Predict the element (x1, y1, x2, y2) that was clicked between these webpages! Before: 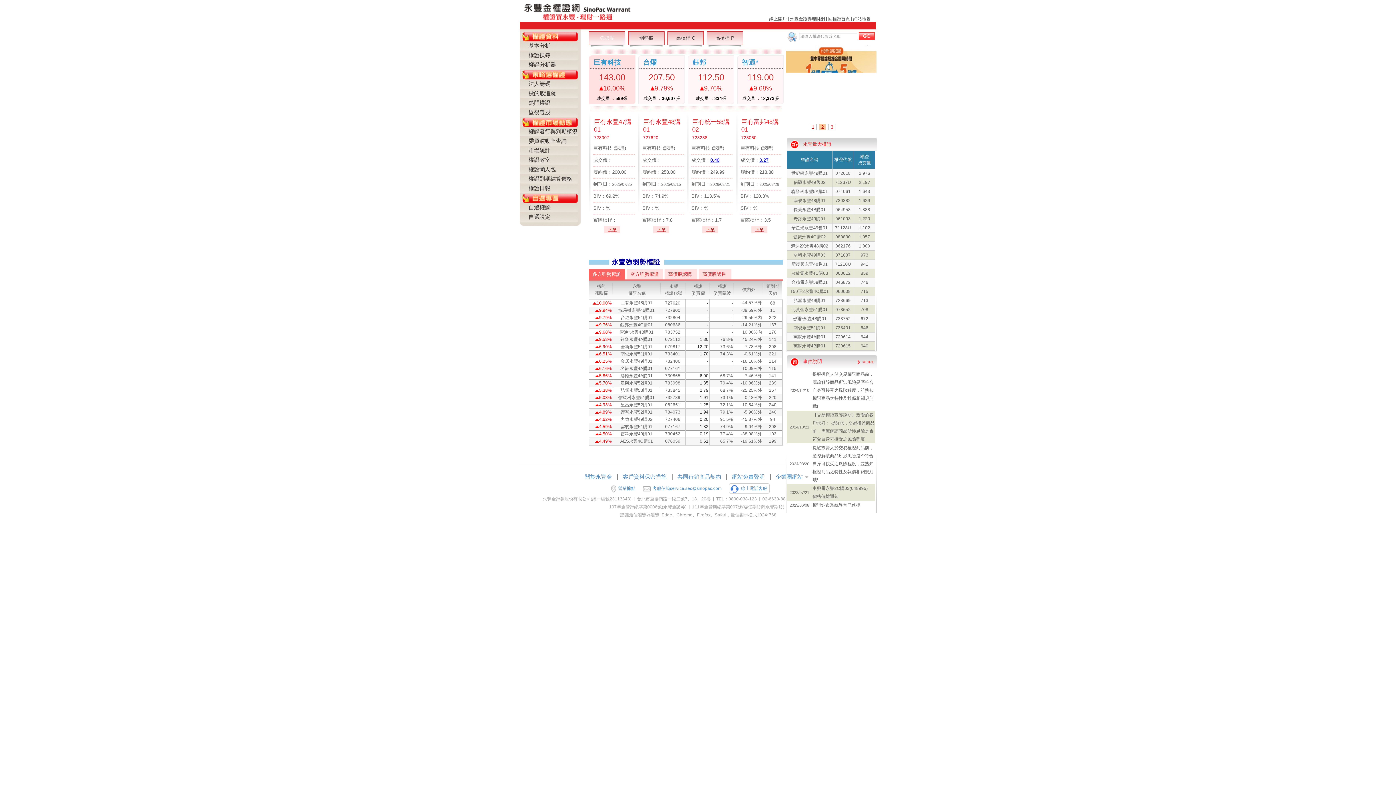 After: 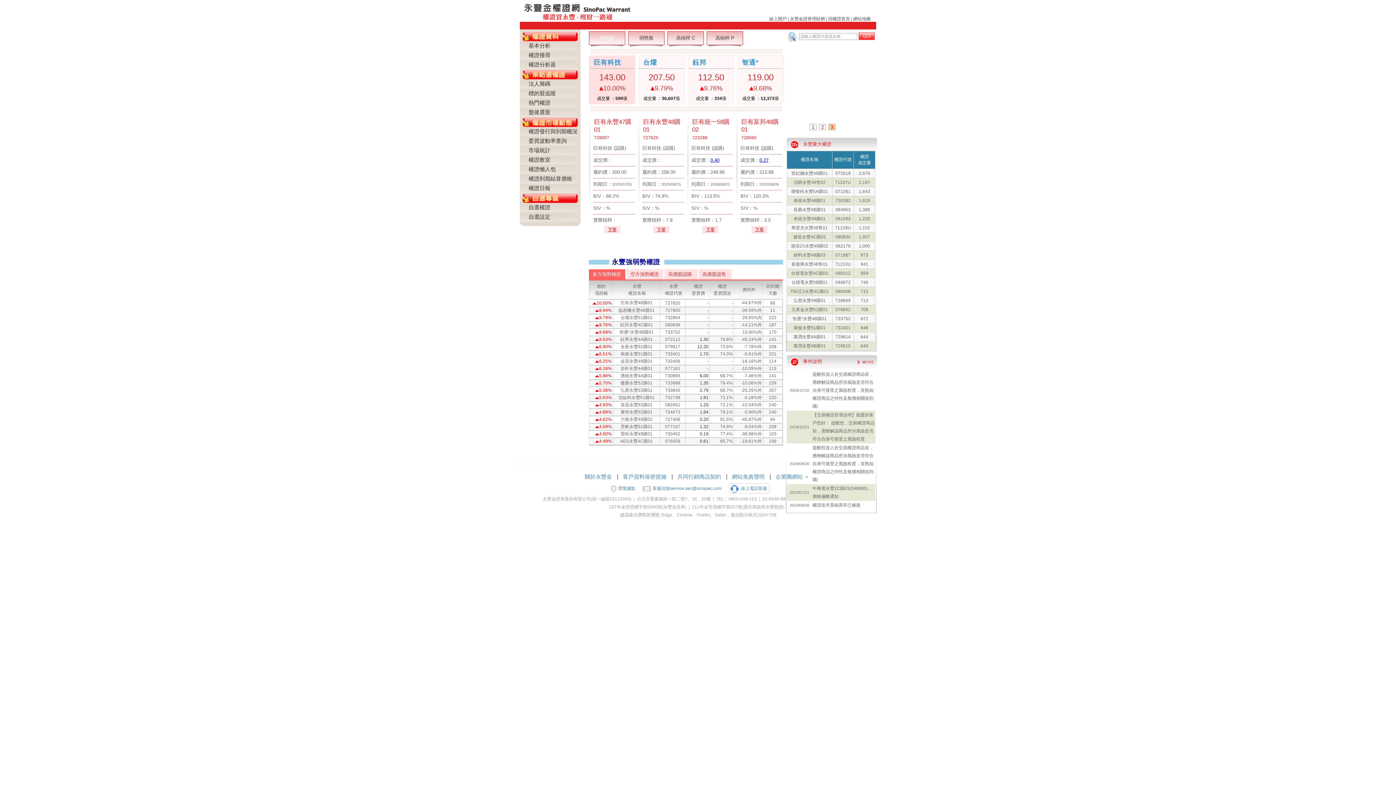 Action: label: - bbox: (707, 300, 708, 305)